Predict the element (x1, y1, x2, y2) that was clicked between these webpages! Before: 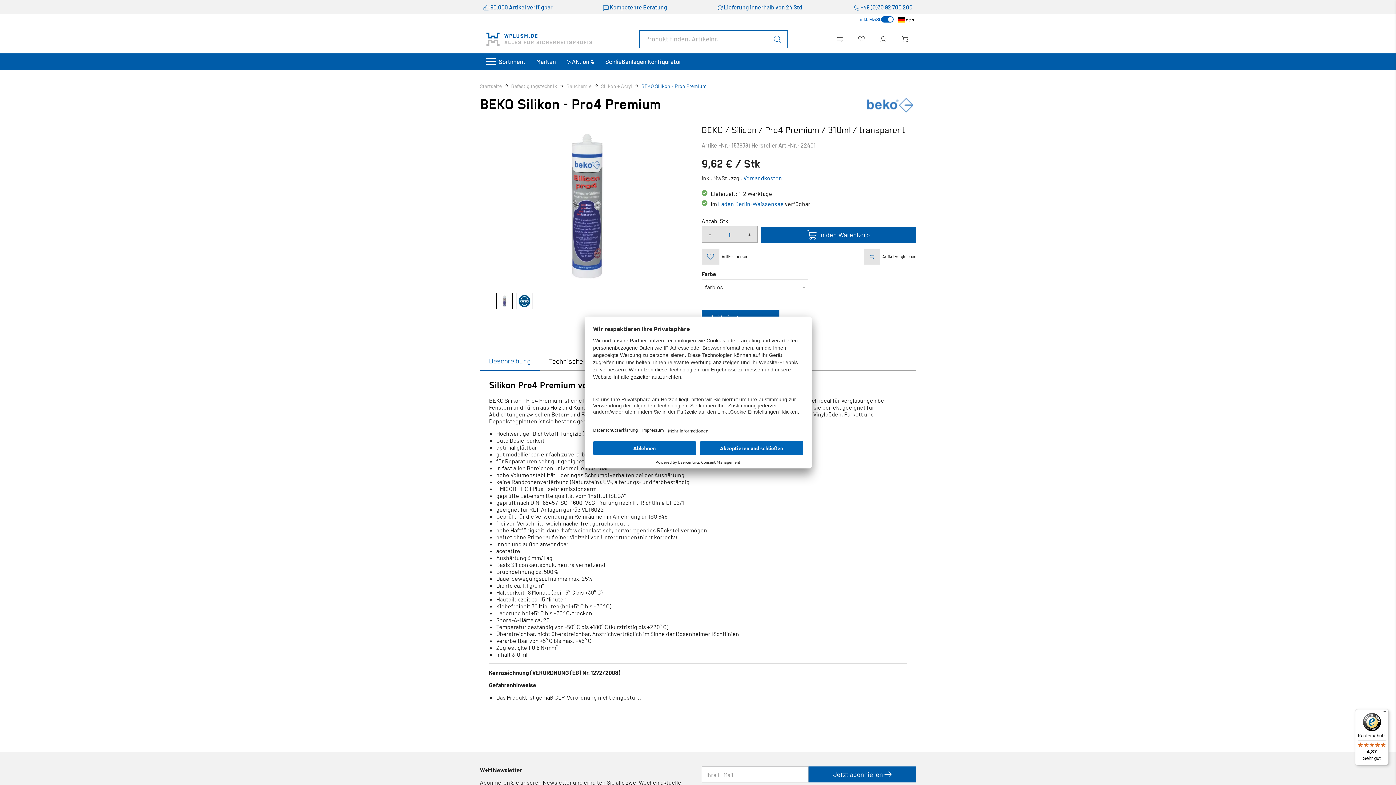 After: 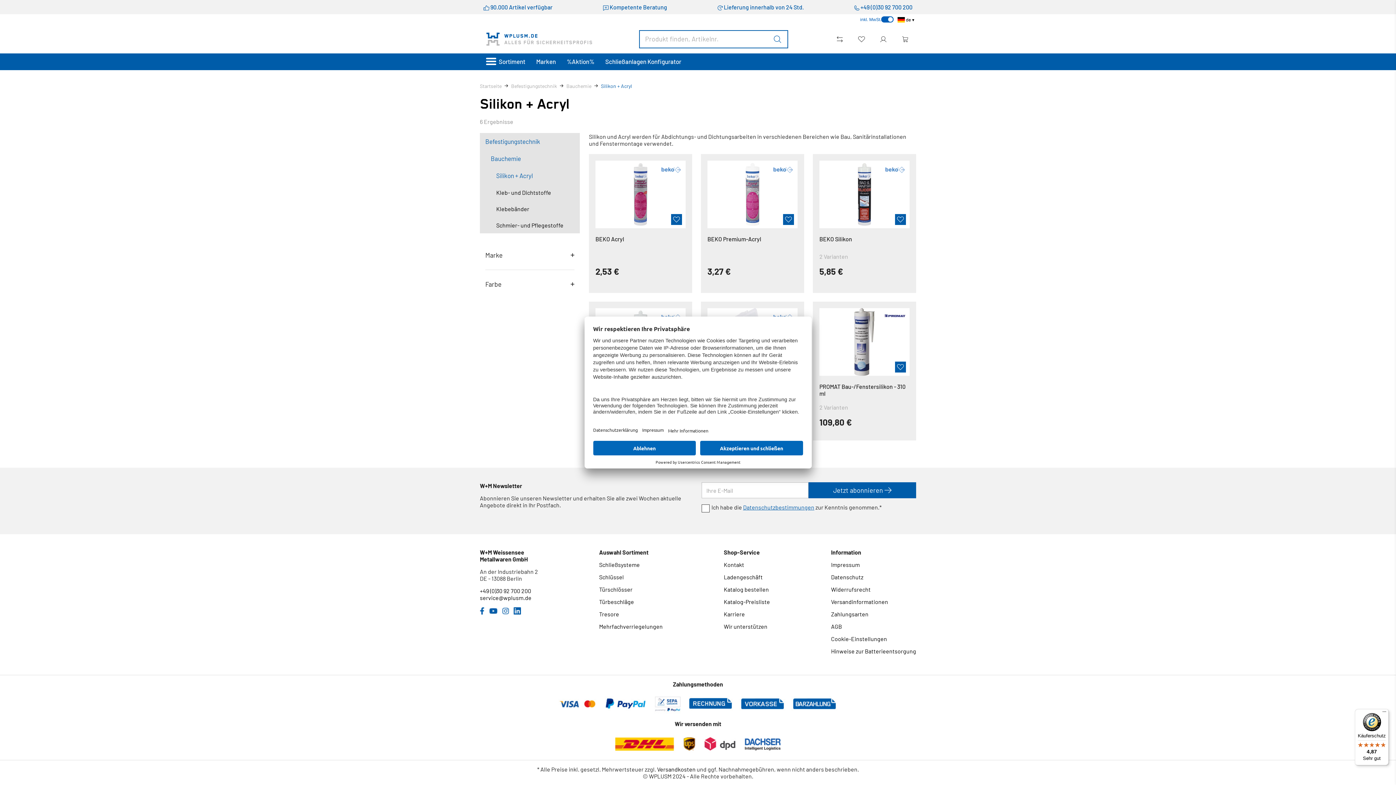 Action: label: Silikon + Acryl bbox: (601, 78, 632, 94)